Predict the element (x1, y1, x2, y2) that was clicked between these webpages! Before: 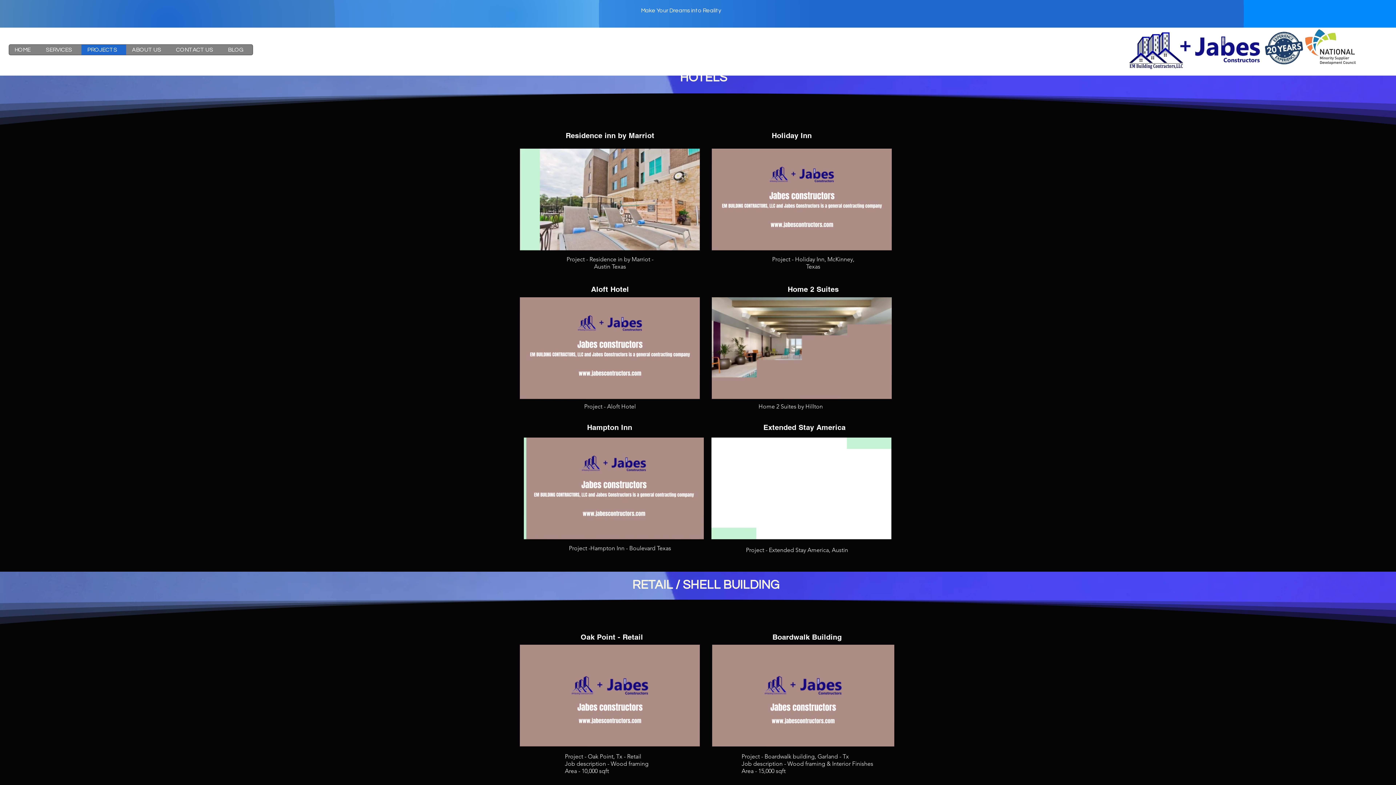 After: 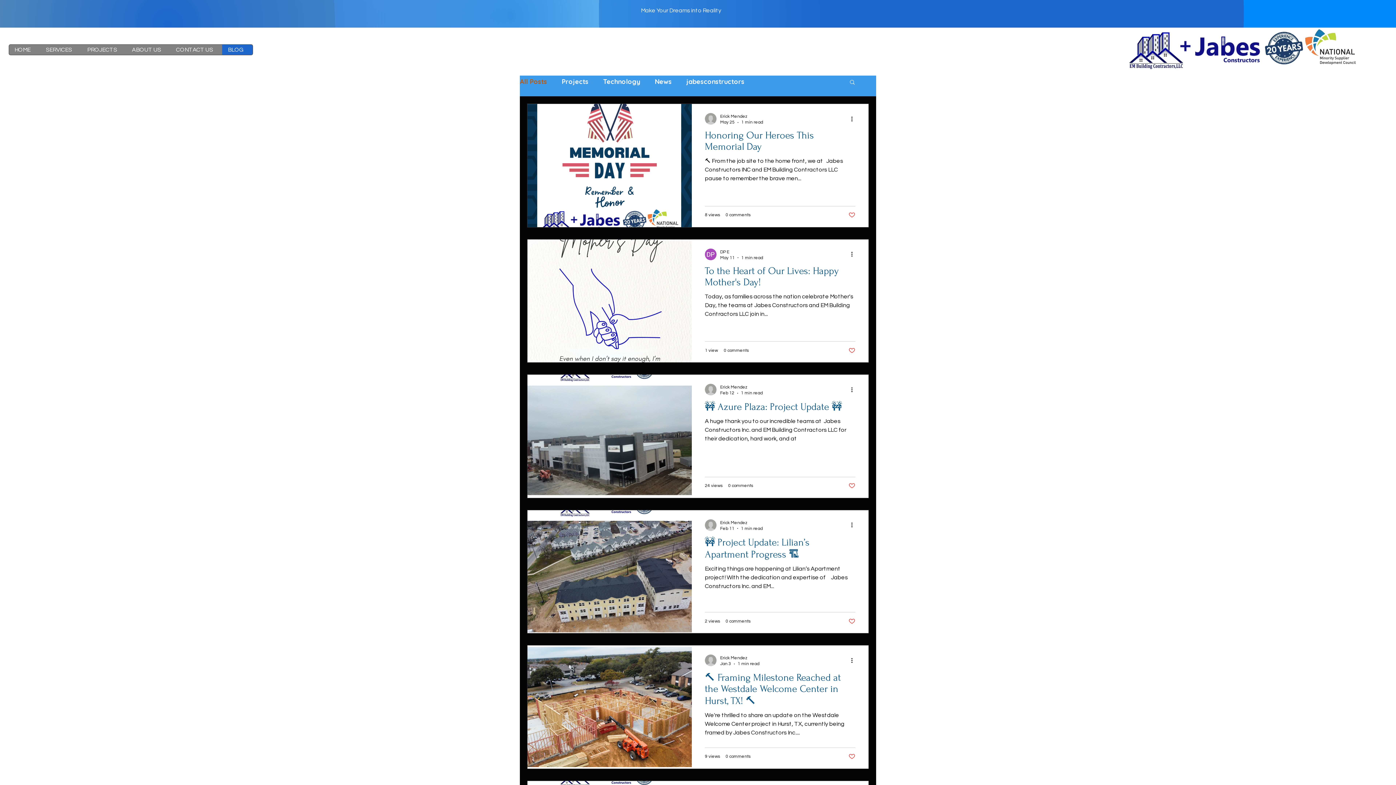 Action: bbox: (222, 44, 252, 54) label: BLOG